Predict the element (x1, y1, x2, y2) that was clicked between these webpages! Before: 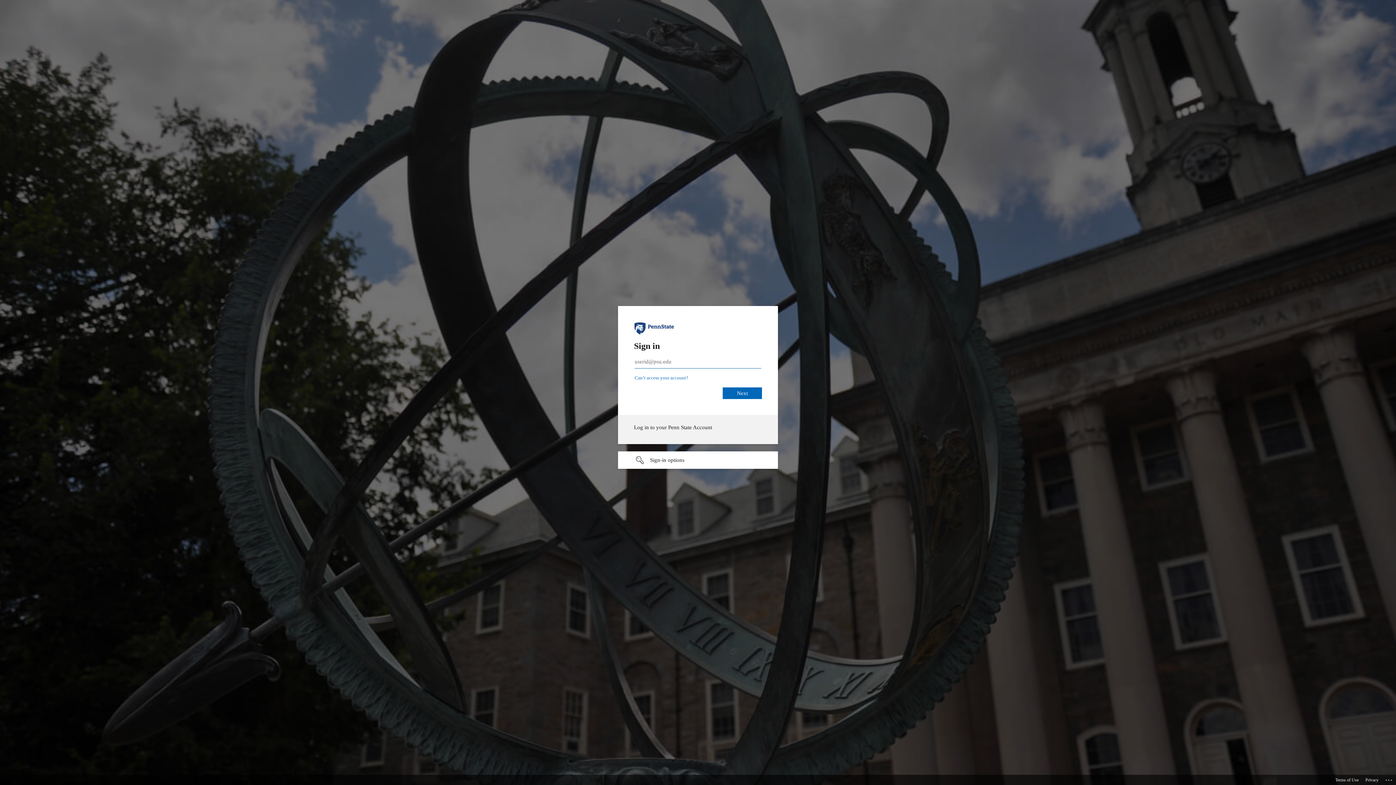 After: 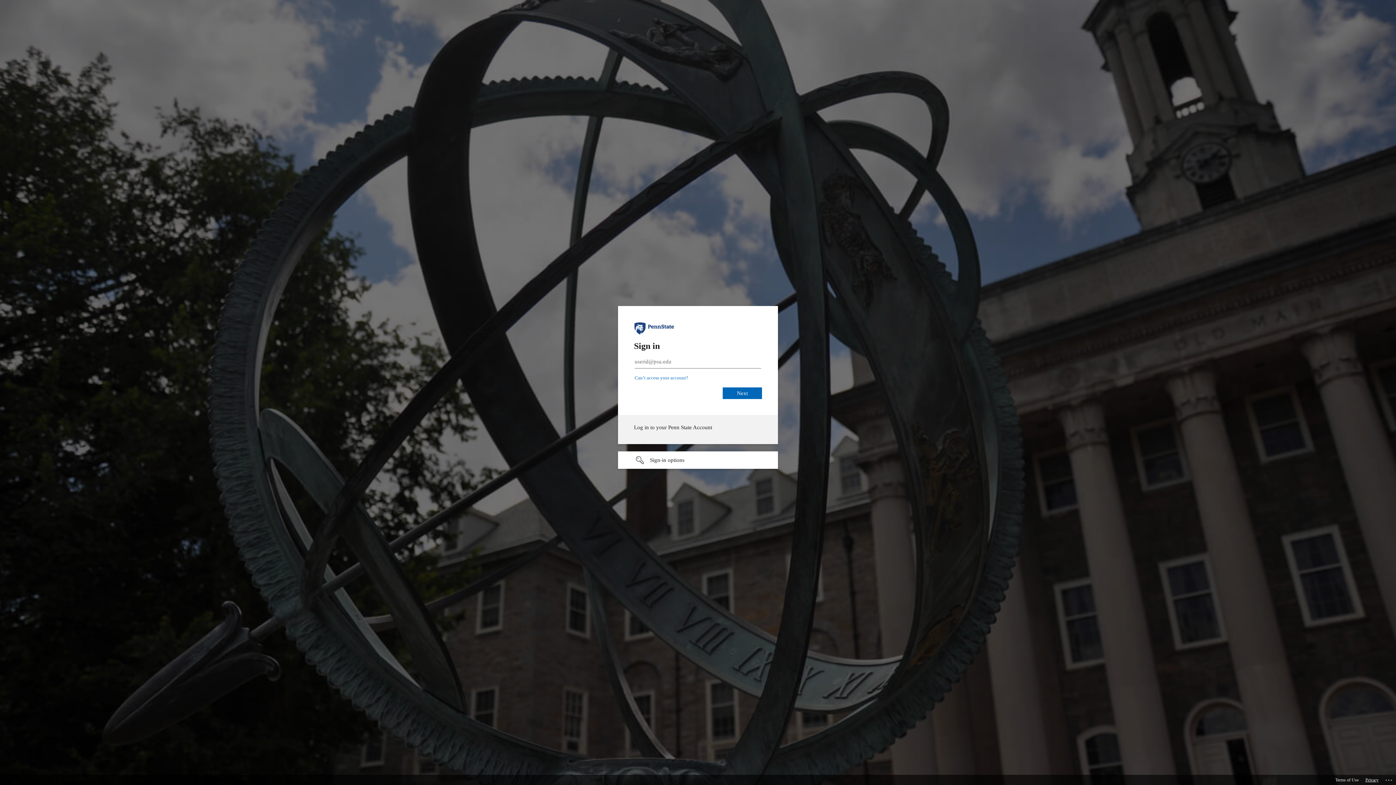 Action: bbox: (1365, 775, 1378, 785) label: Privacy